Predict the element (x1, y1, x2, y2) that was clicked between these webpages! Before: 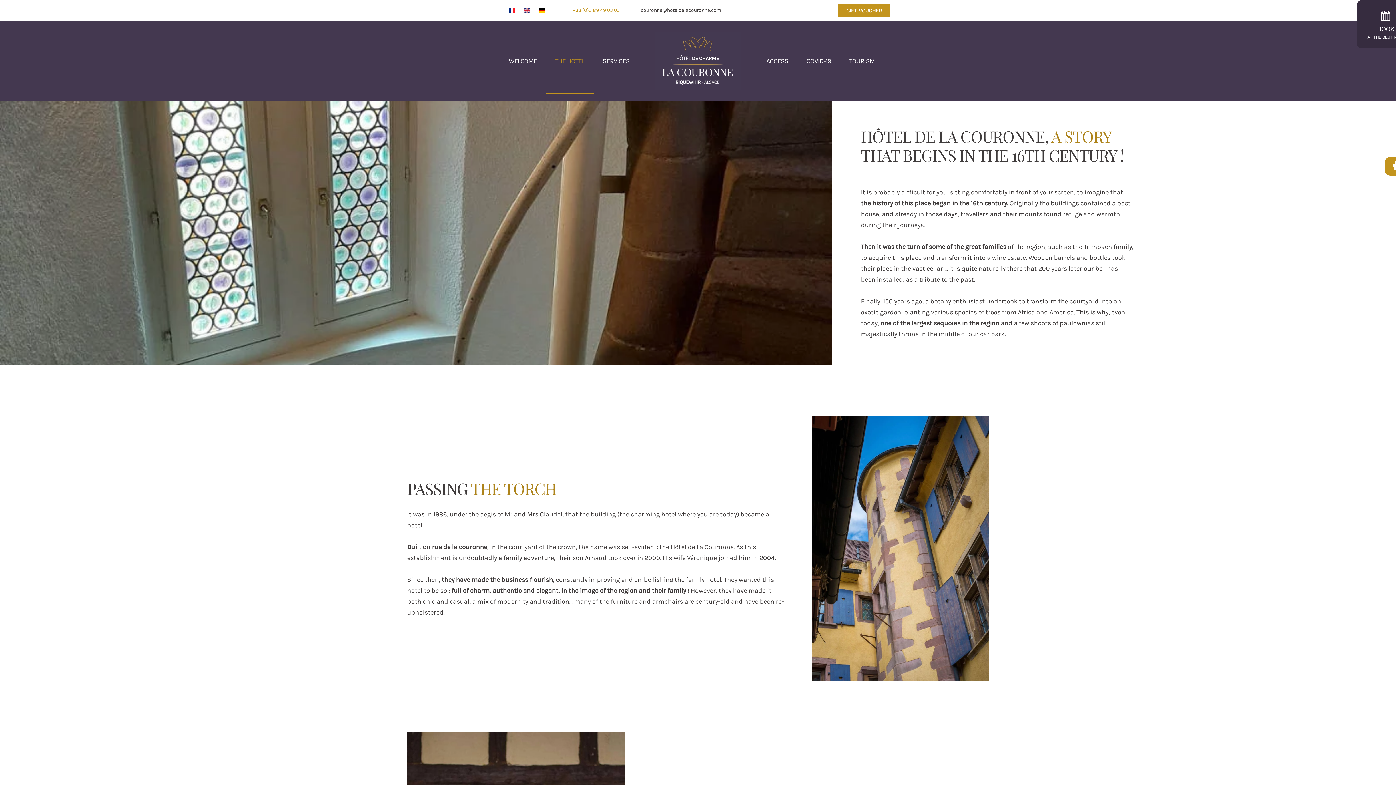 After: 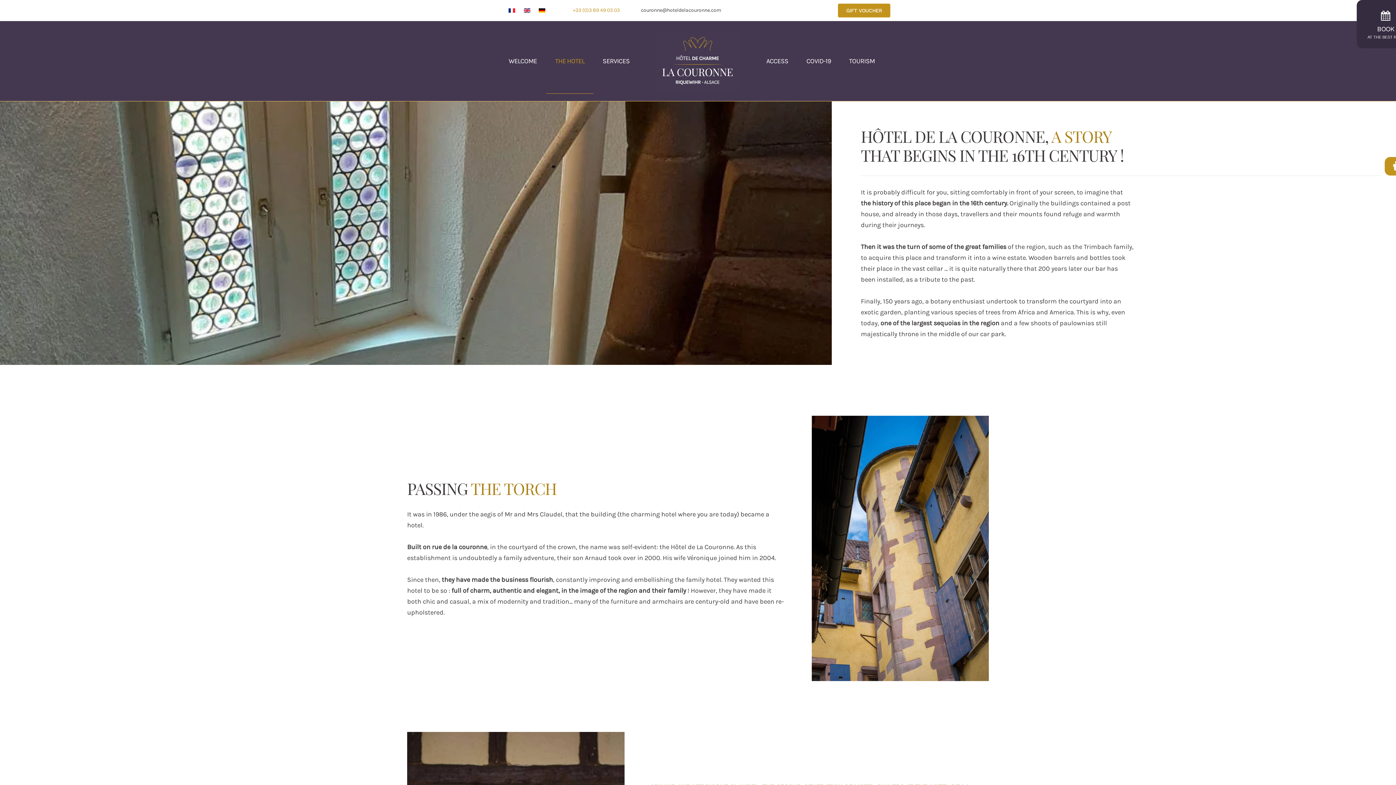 Action: bbox: (523, 8, 530, 12)